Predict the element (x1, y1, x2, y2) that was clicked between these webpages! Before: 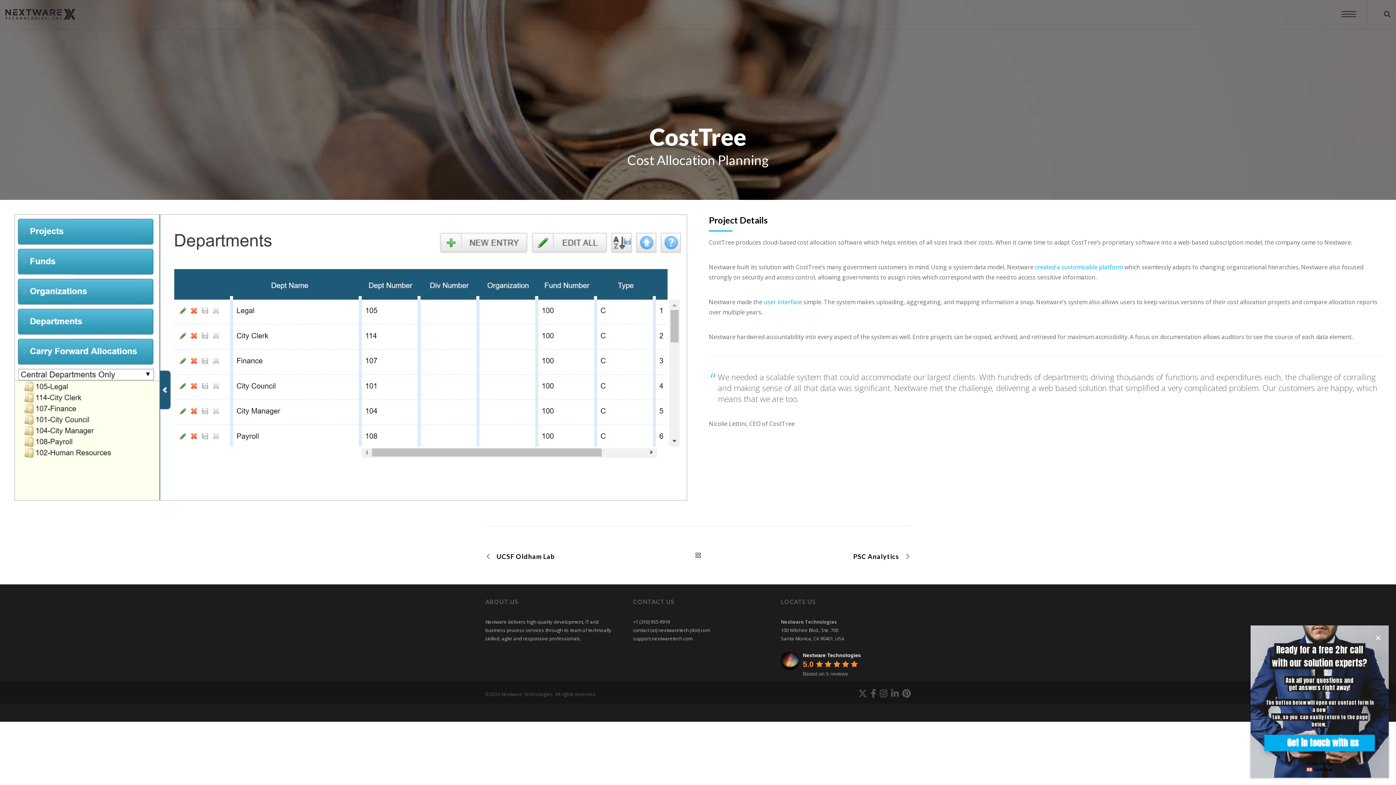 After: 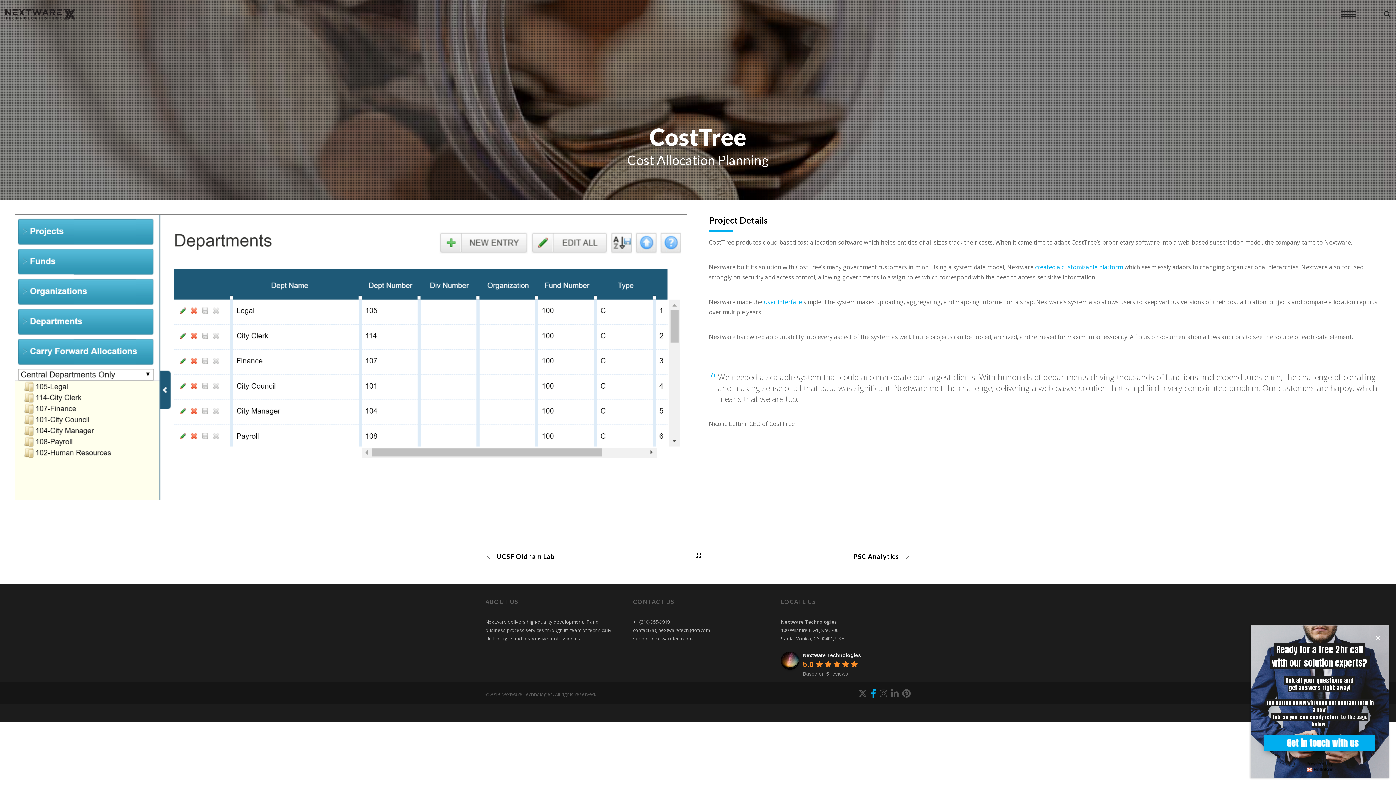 Action: bbox: (870, 689, 876, 698)